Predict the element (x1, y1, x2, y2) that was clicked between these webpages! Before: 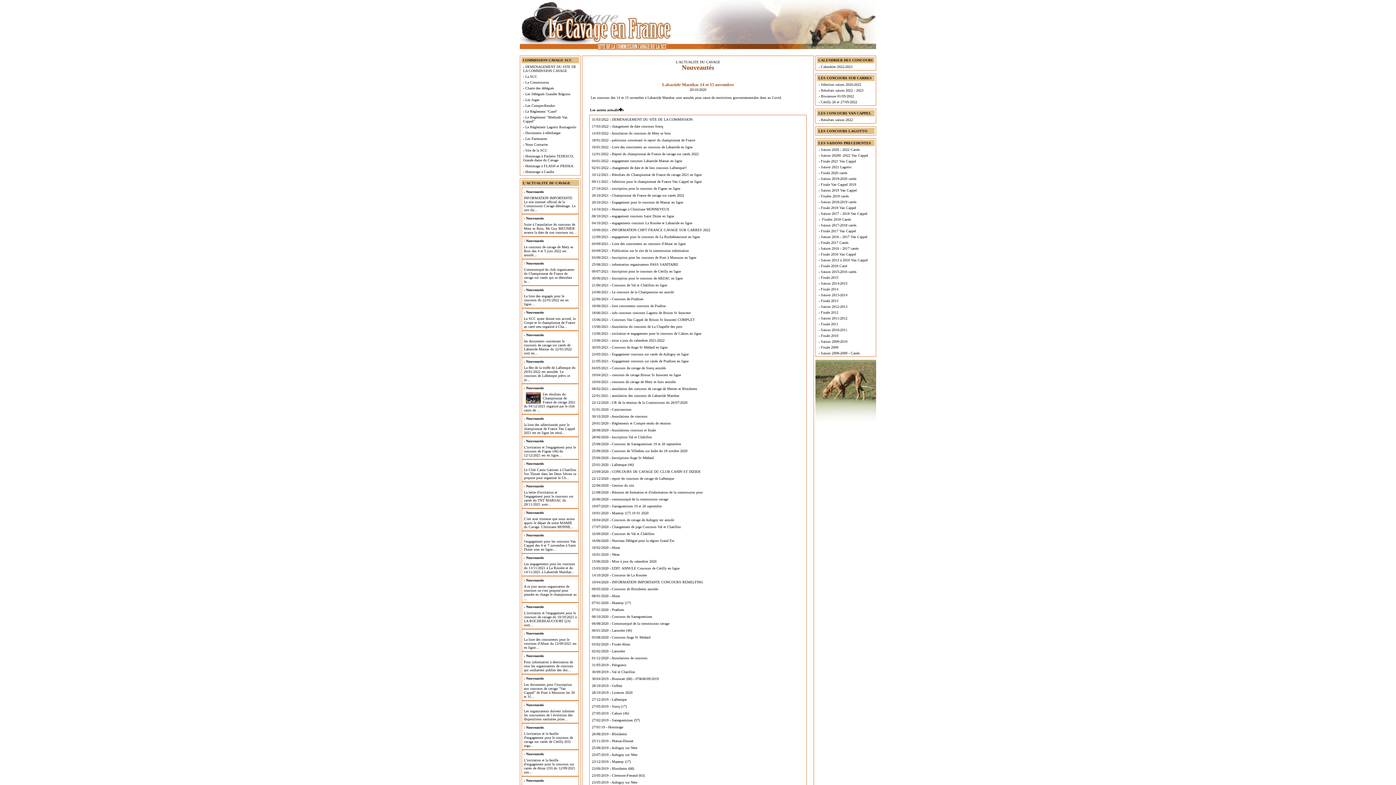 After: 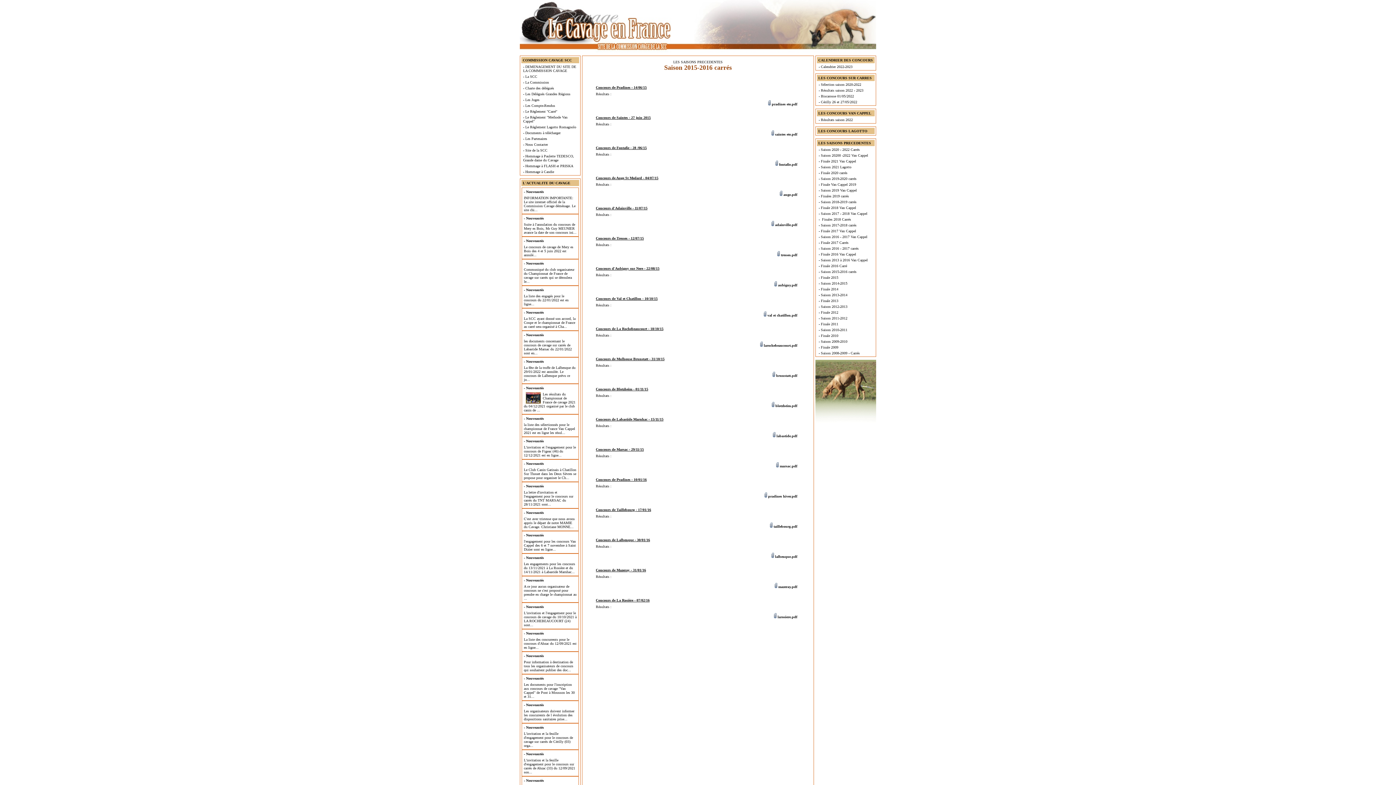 Action: bbox: (818, 269, 856, 273) label: - Saison 2015-2016 carrés